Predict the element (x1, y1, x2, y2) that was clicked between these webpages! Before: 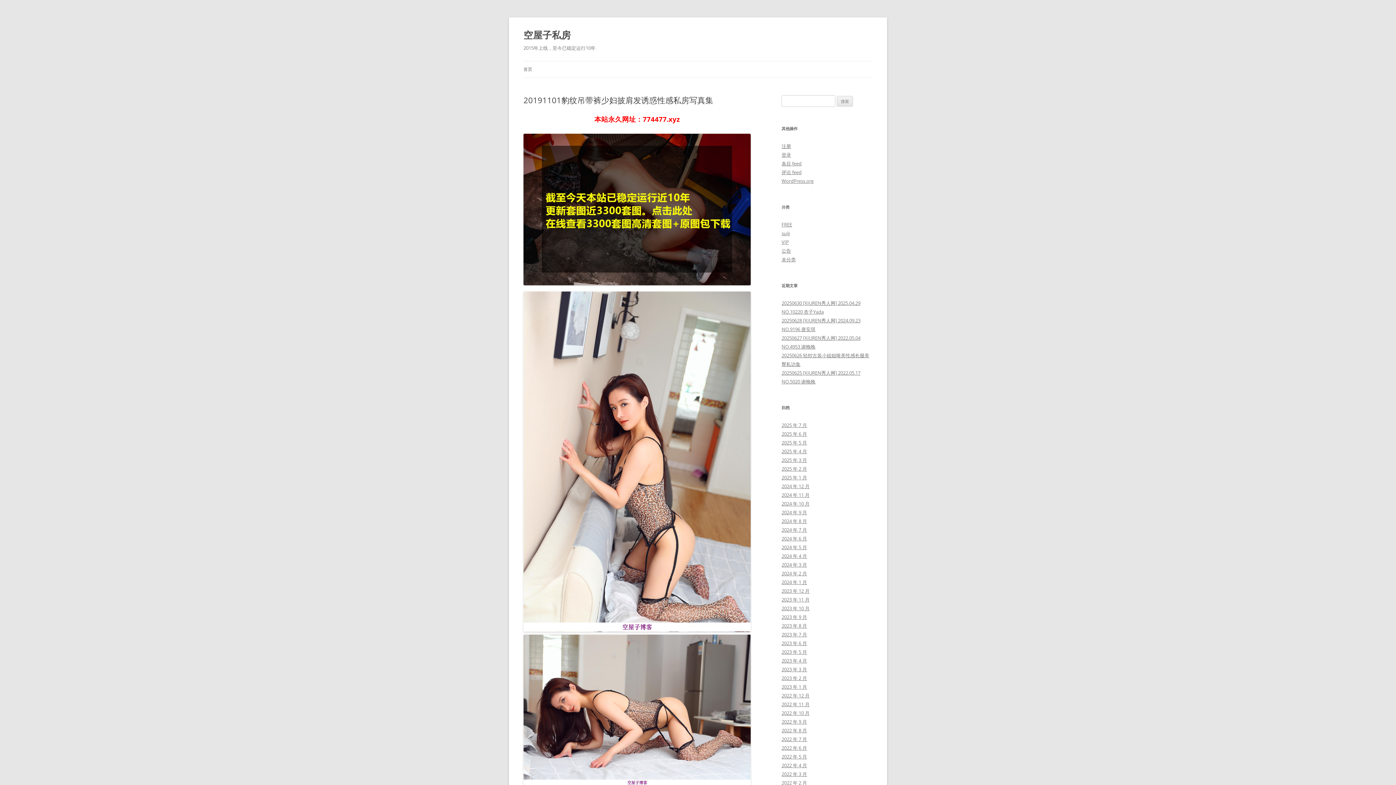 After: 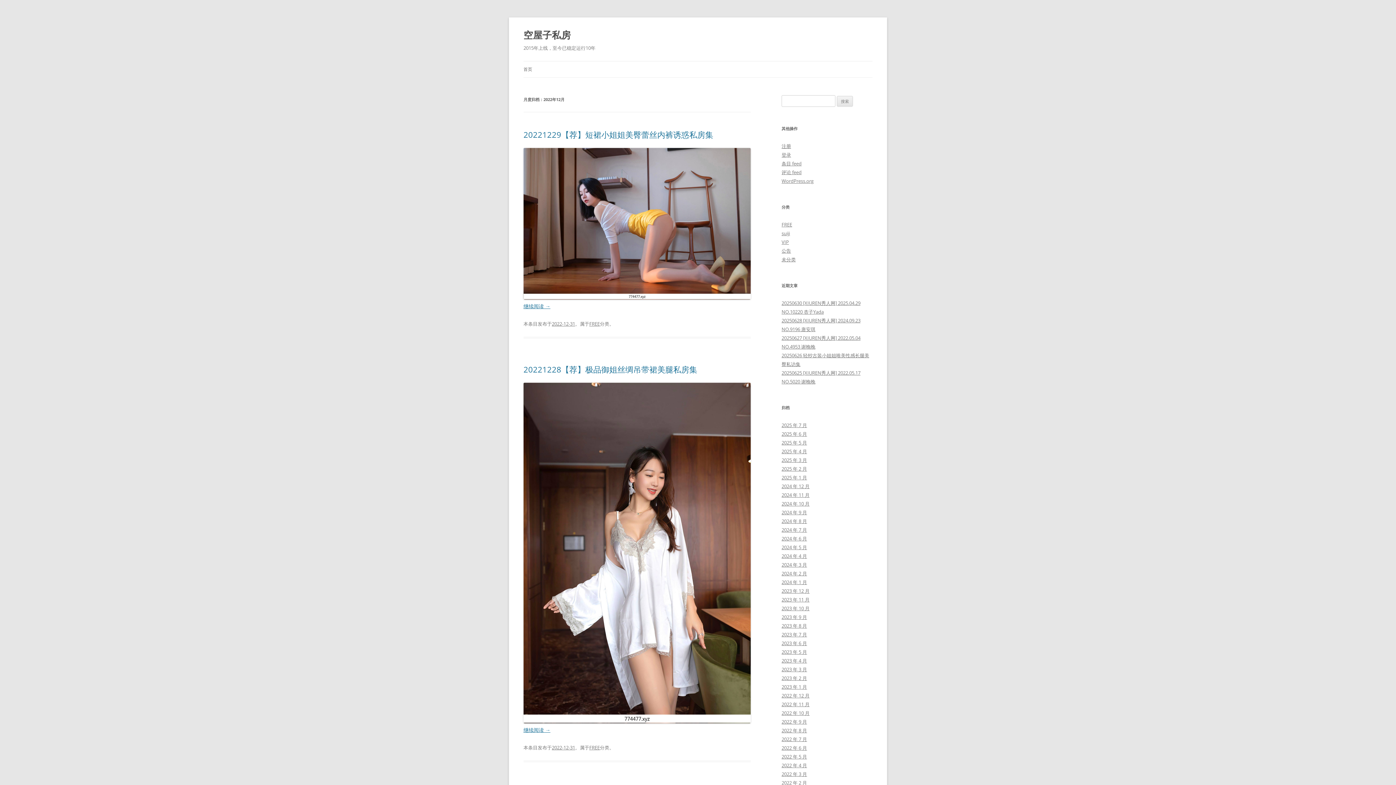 Action: bbox: (781, 692, 809, 699) label: 2022 年 12 月